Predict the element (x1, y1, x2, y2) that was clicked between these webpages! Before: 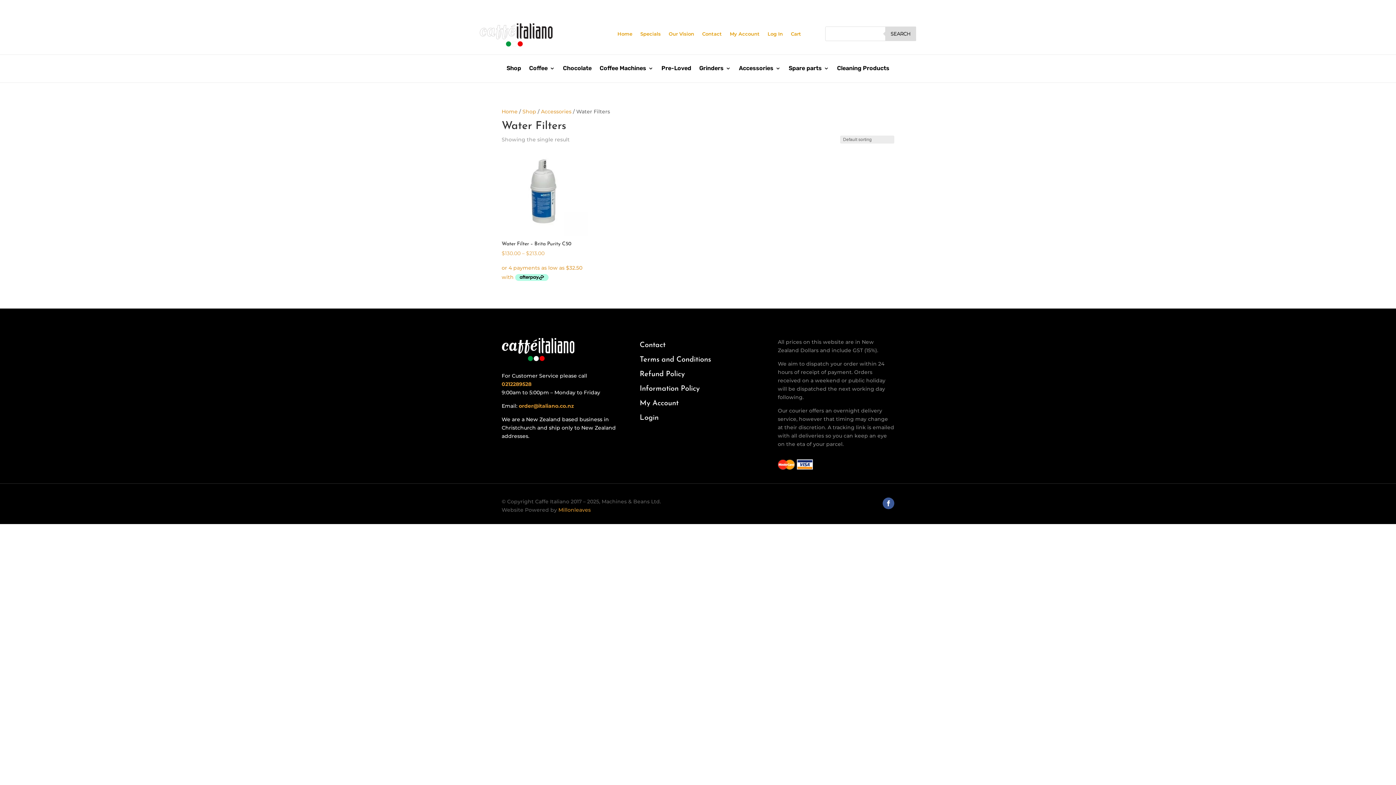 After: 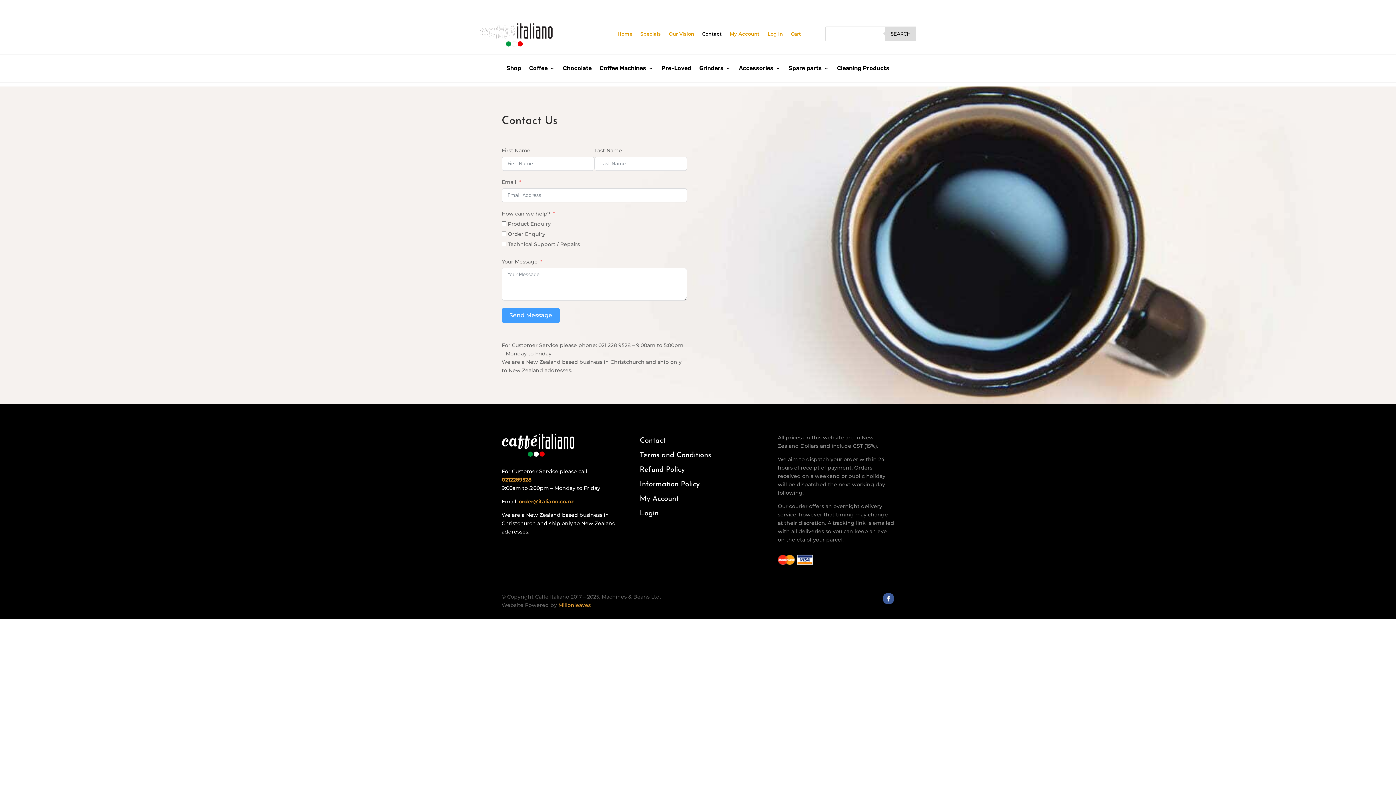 Action: label: Contact bbox: (702, 31, 722, 39)